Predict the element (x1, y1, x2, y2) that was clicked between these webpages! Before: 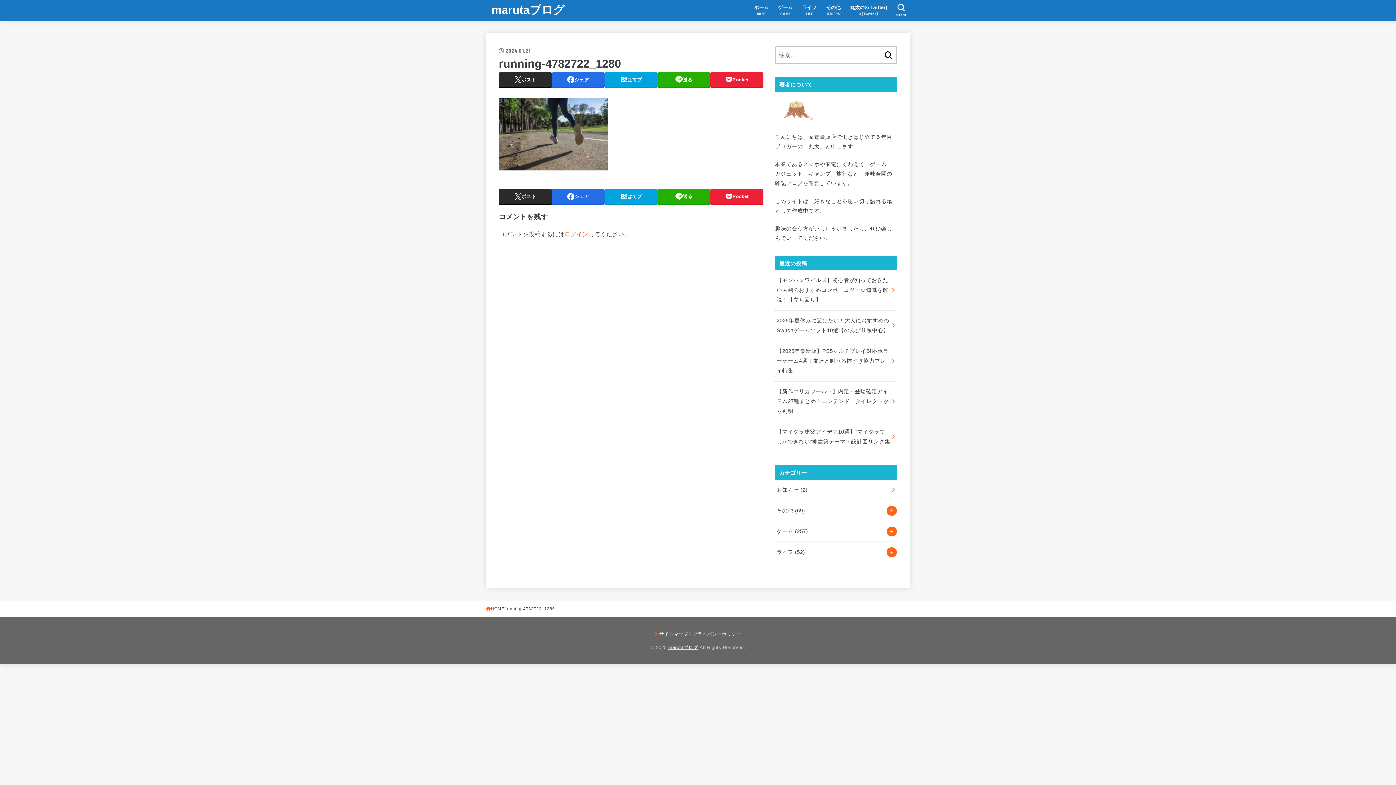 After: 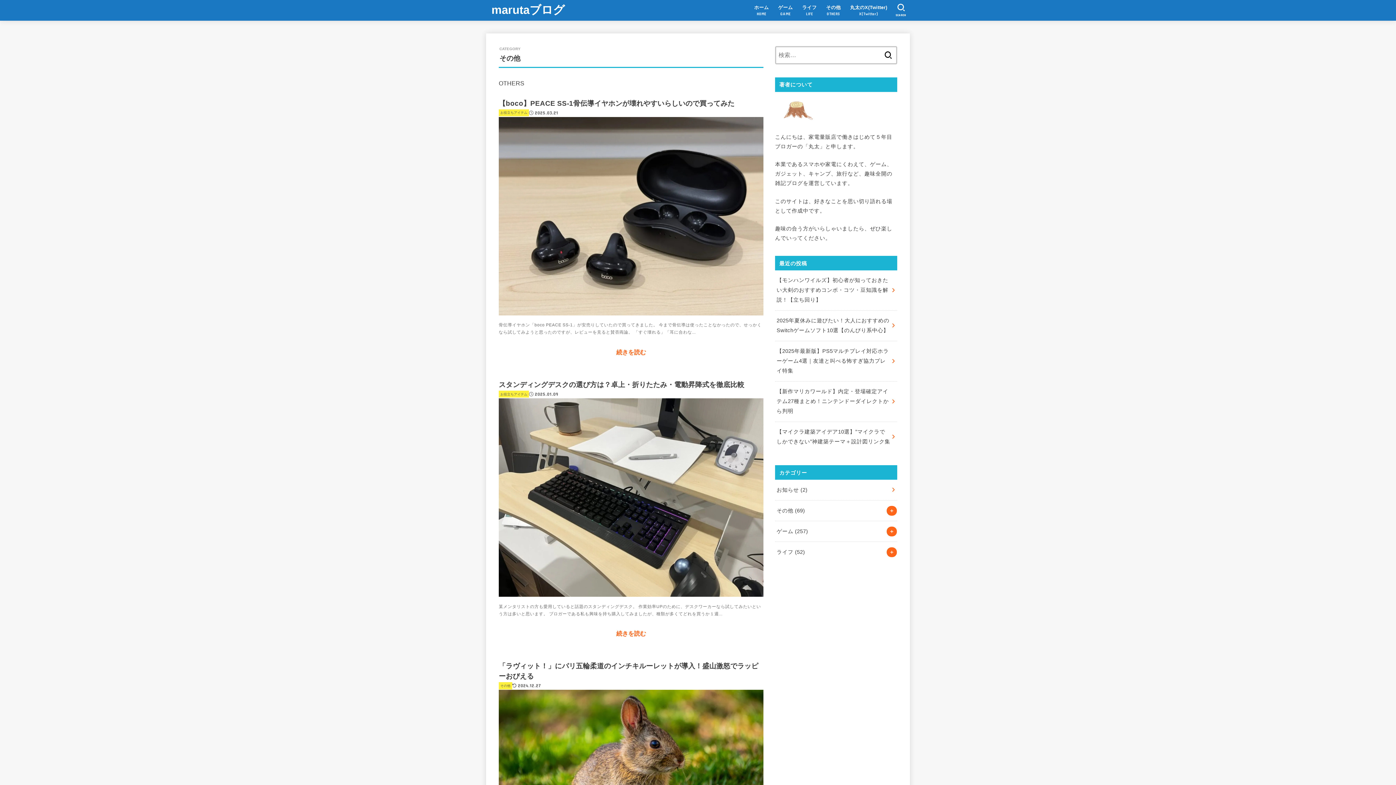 Action: bbox: (821, 0, 845, 20) label: その他
OTHERS